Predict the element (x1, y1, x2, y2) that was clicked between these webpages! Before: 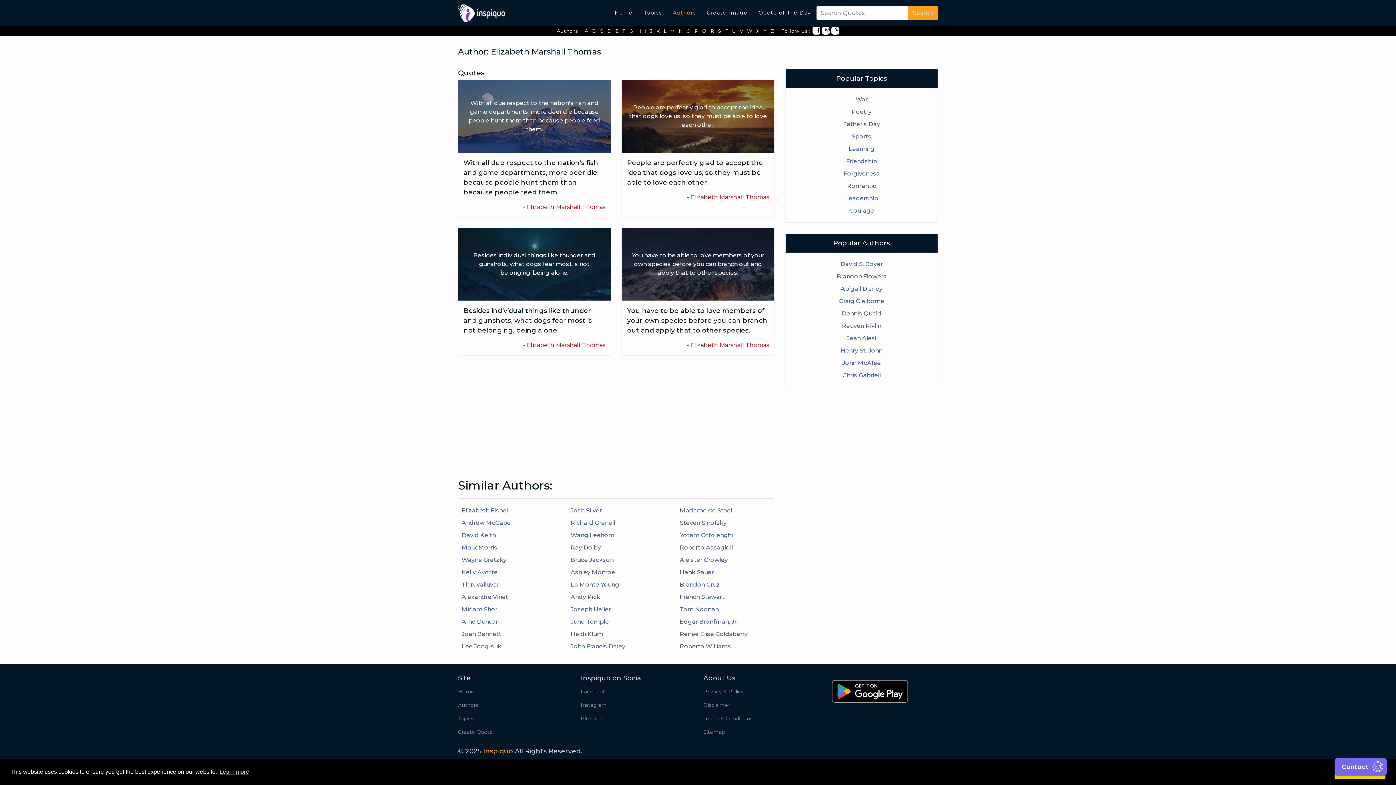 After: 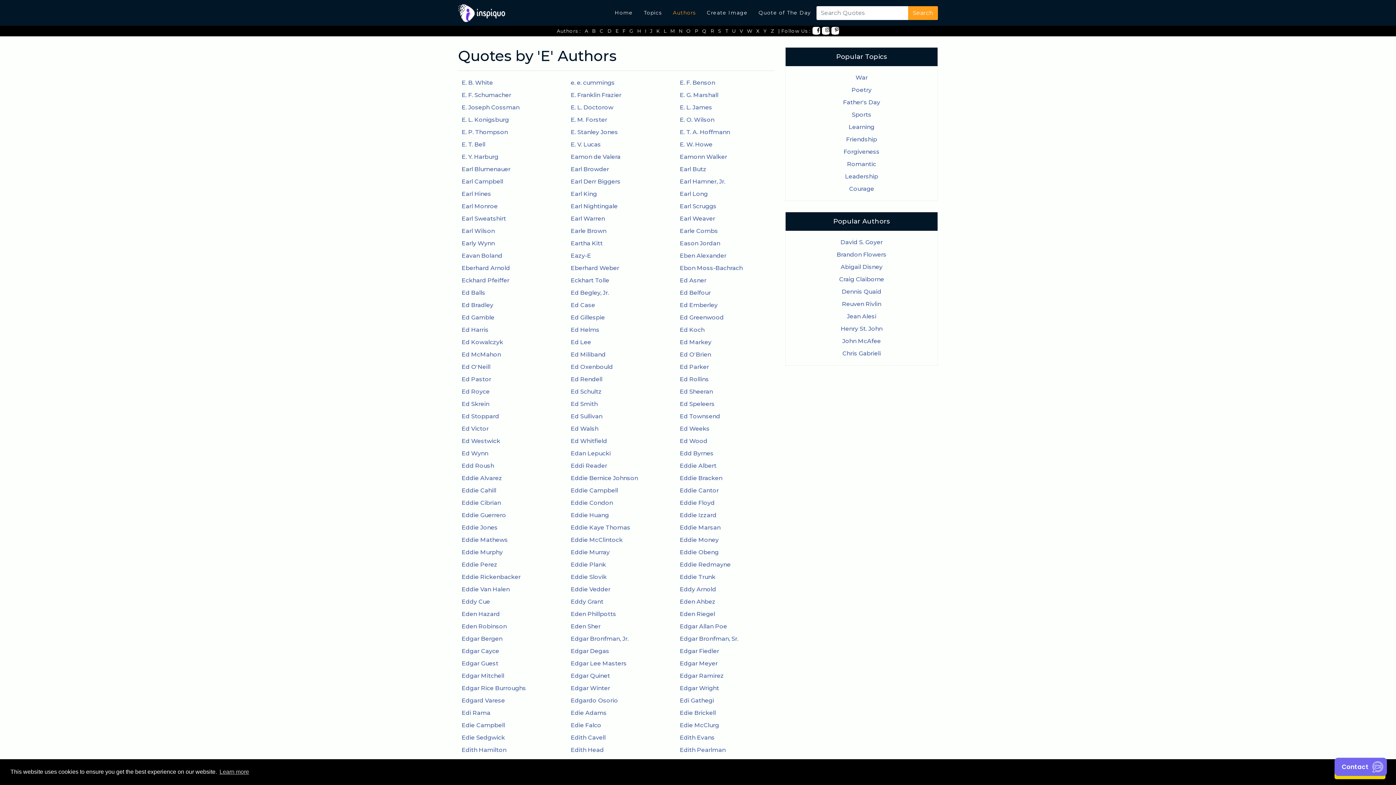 Action: bbox: (613, 25, 620, 36) label: E